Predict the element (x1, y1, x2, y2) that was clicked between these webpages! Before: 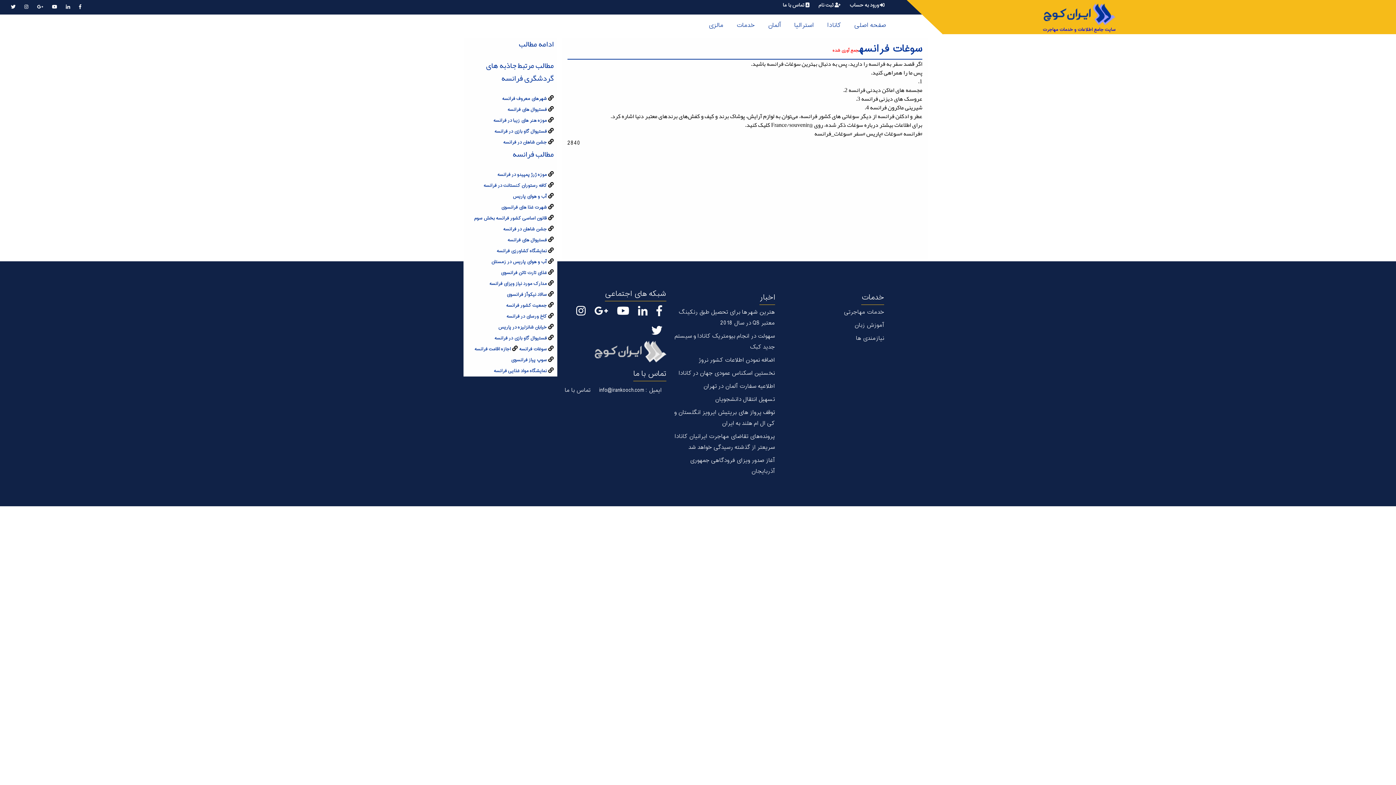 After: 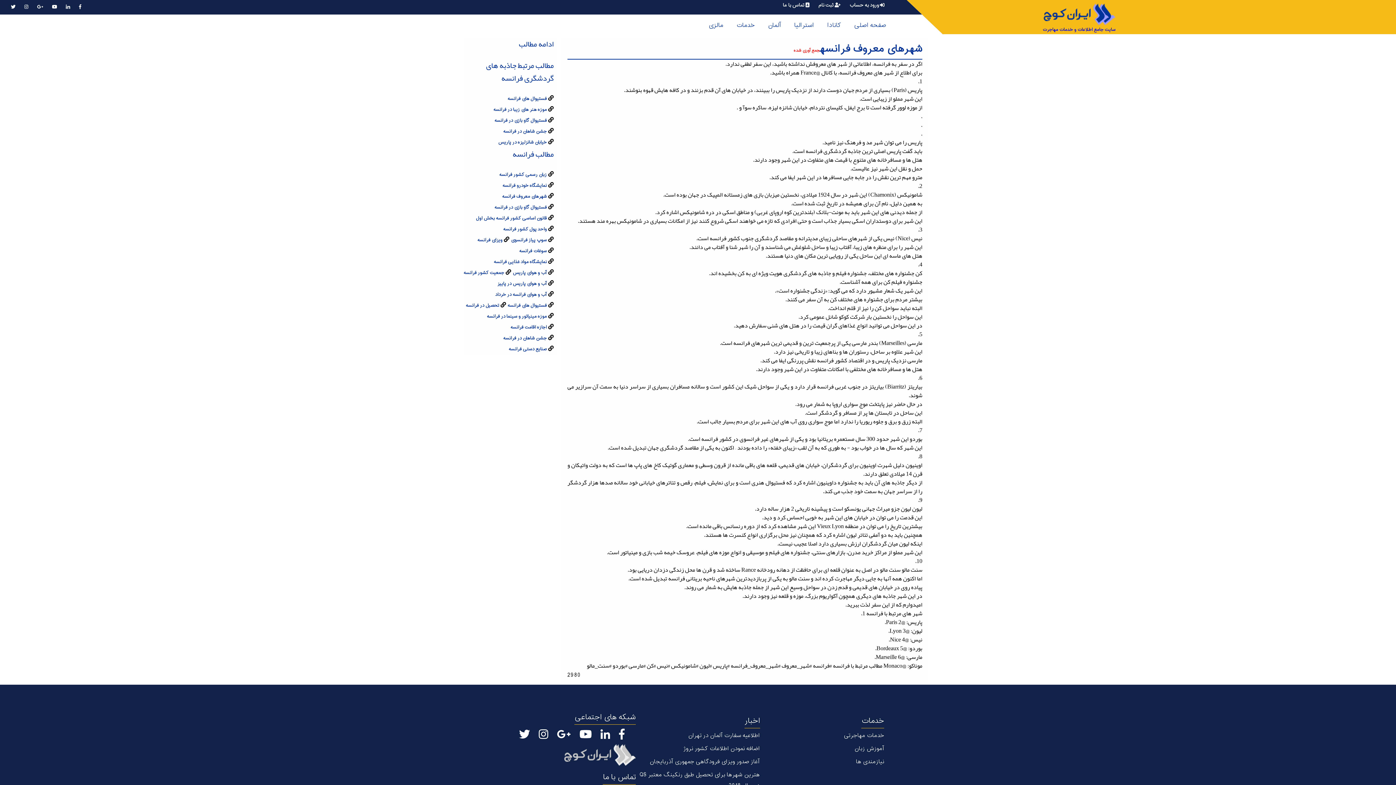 Action: bbox: (502, 94, 546, 102) label: شهرهای معروف فرانسه